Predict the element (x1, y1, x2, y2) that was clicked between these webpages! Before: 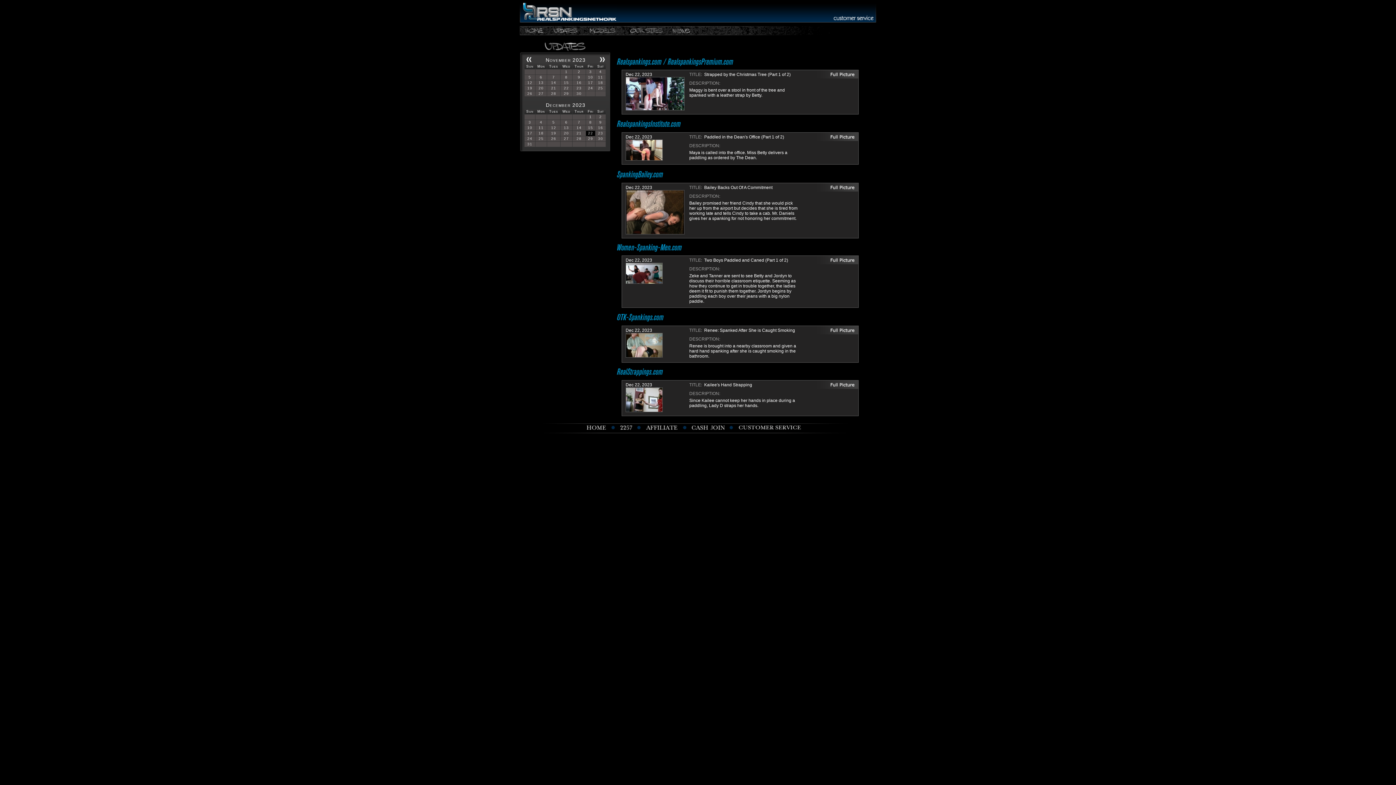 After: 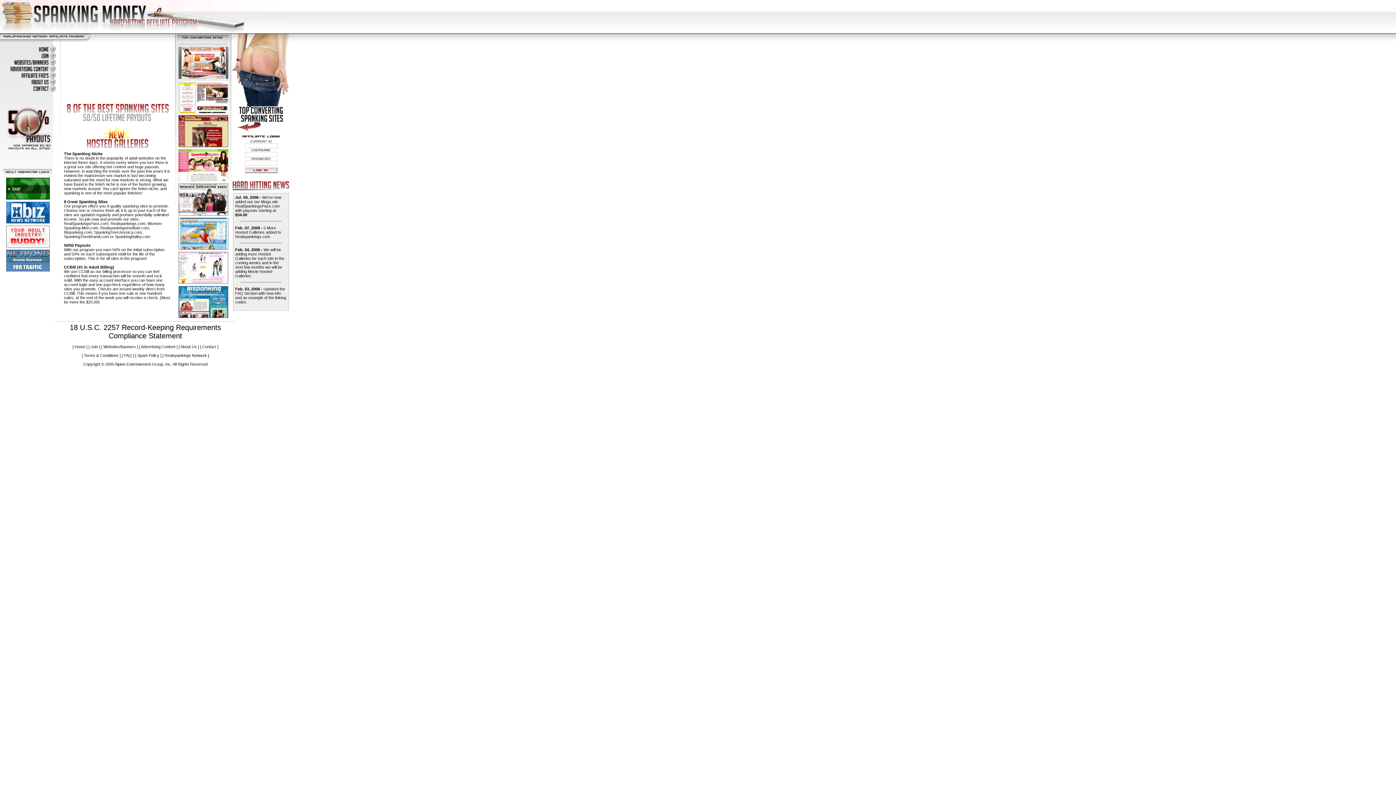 Action: bbox: (645, 426, 678, 431)